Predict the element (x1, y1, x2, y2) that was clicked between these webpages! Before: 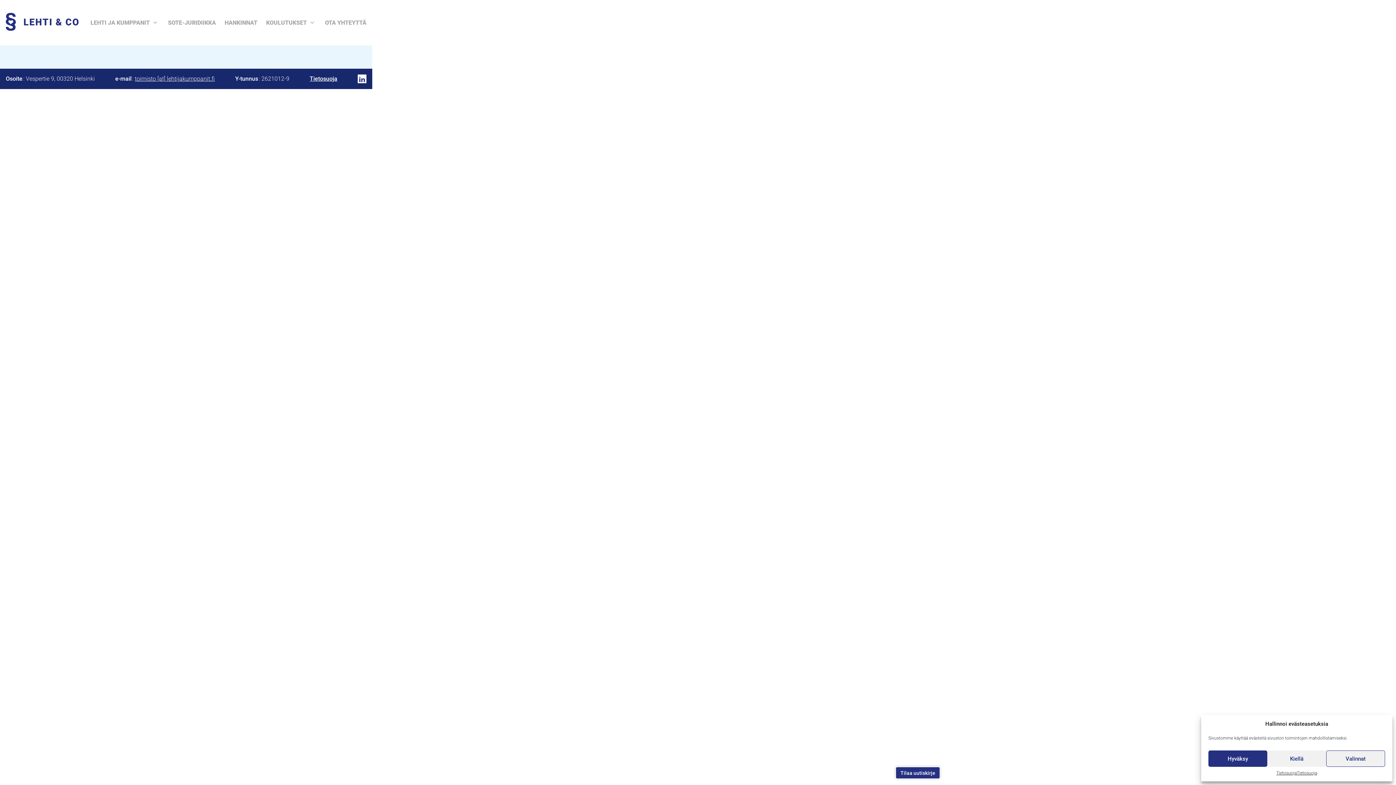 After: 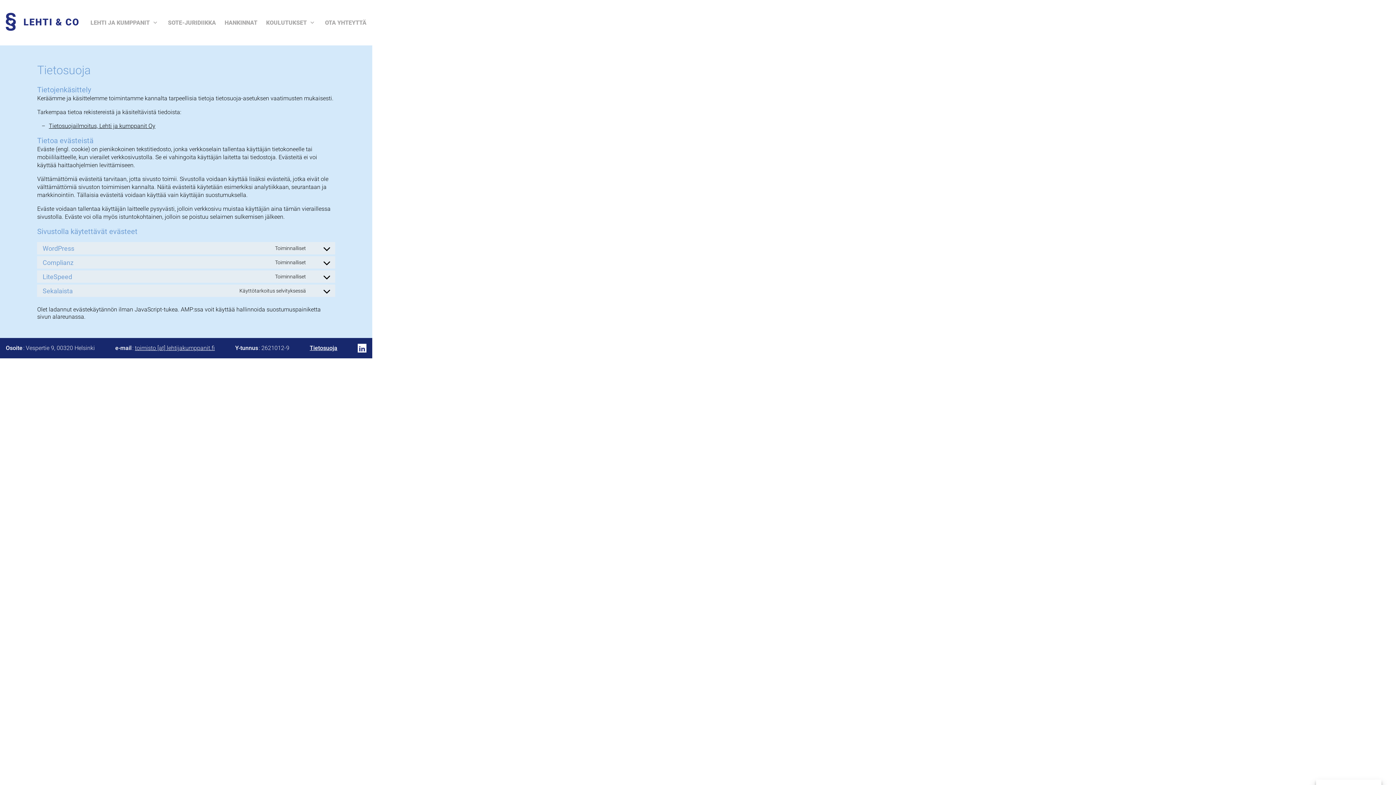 Action: bbox: (309, 75, 337, 82) label: Tietosuoja